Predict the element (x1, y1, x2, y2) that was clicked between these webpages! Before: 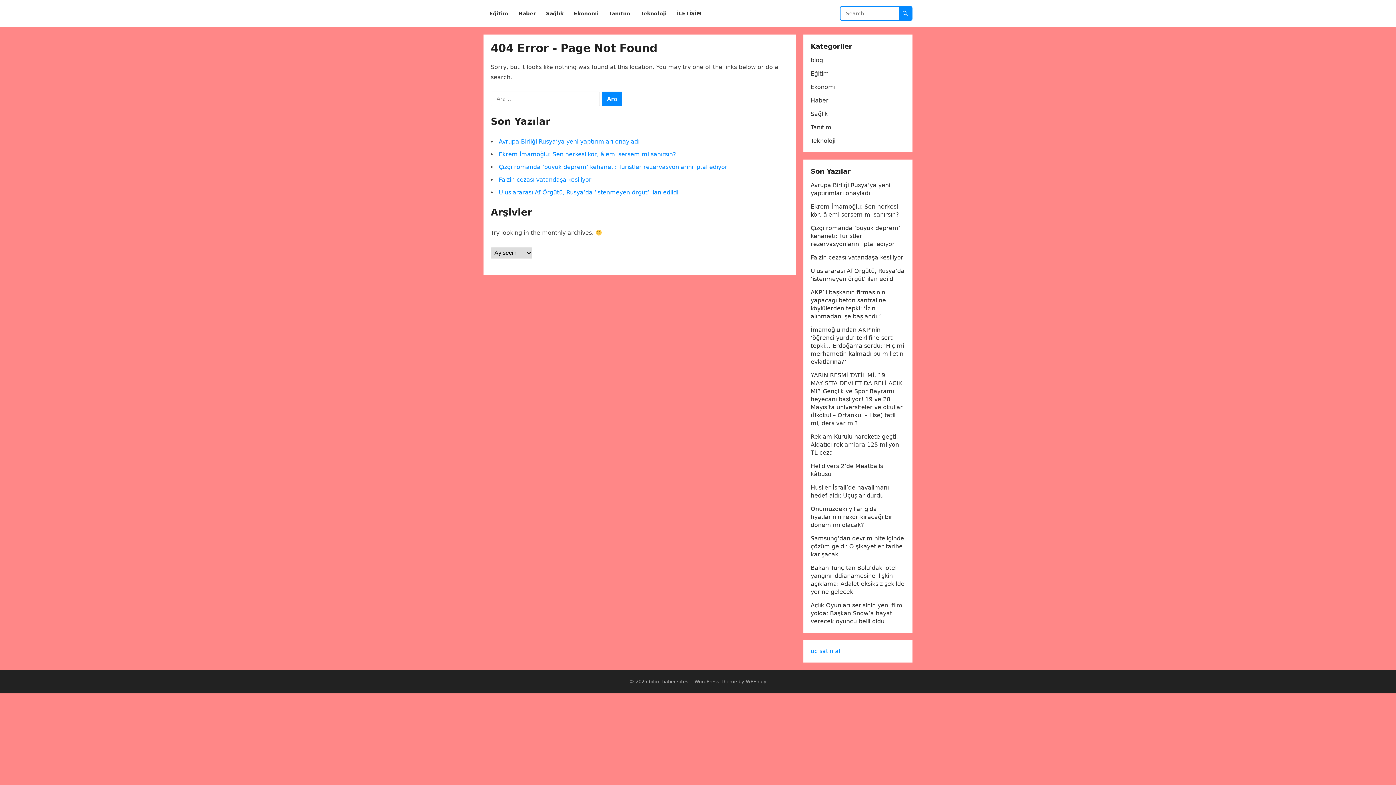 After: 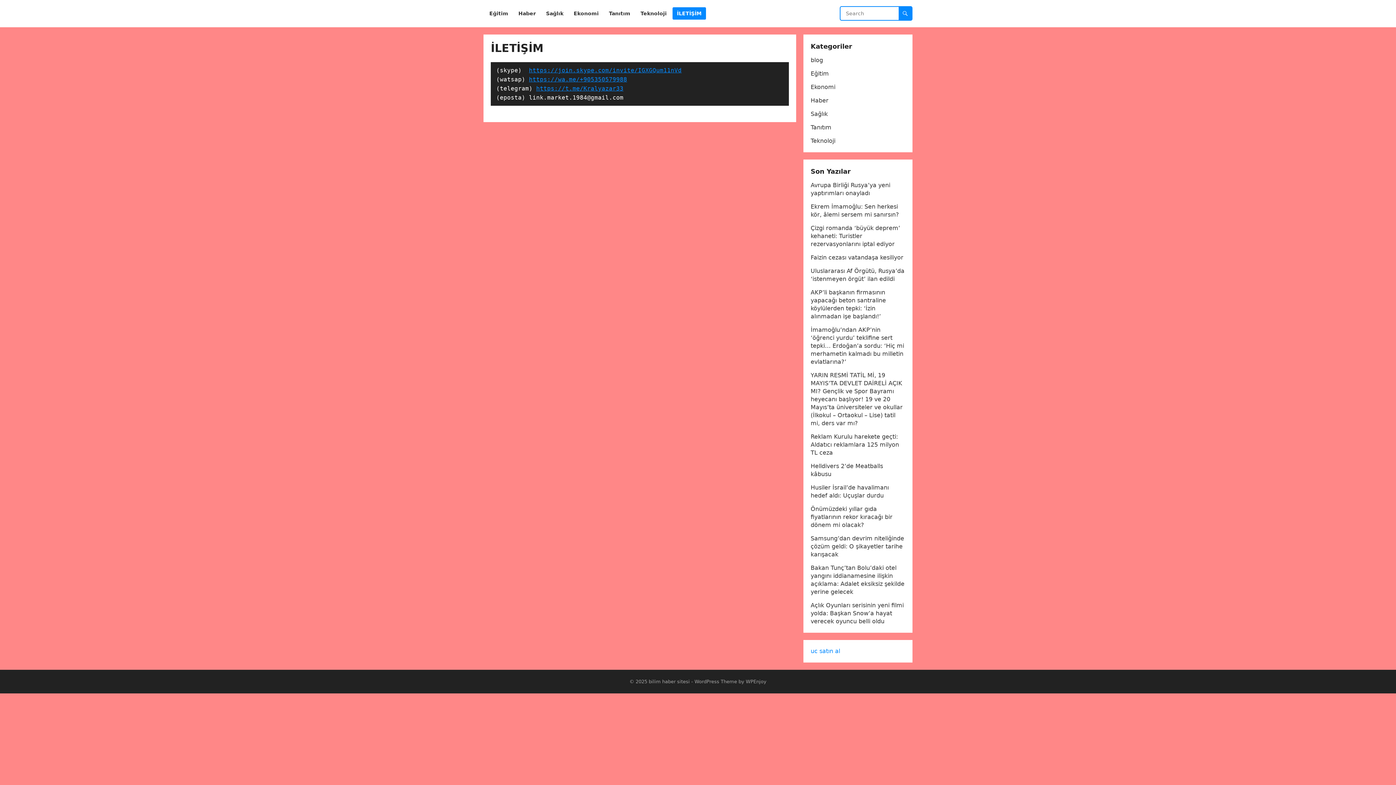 Action: bbox: (672, 0, 706, 27) label: İLETİŞİM